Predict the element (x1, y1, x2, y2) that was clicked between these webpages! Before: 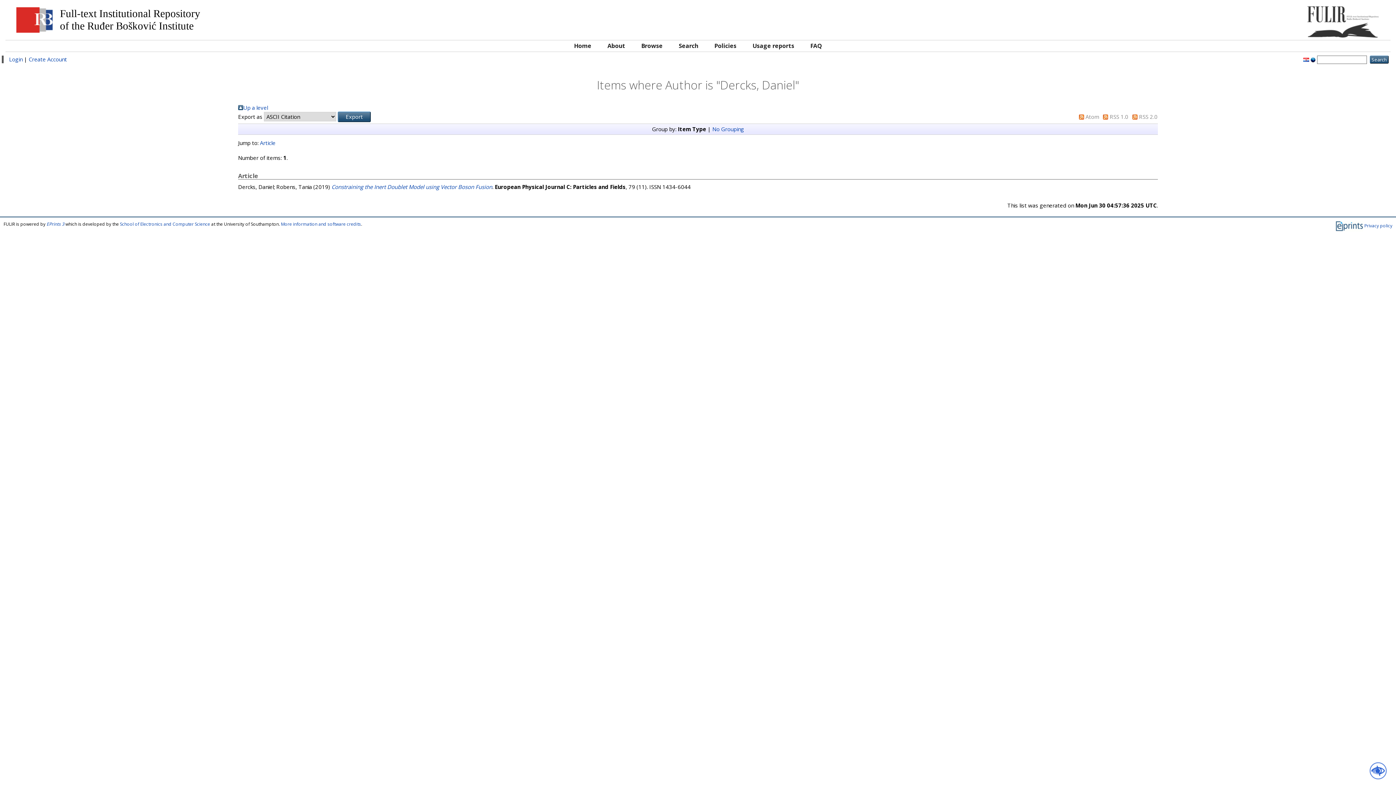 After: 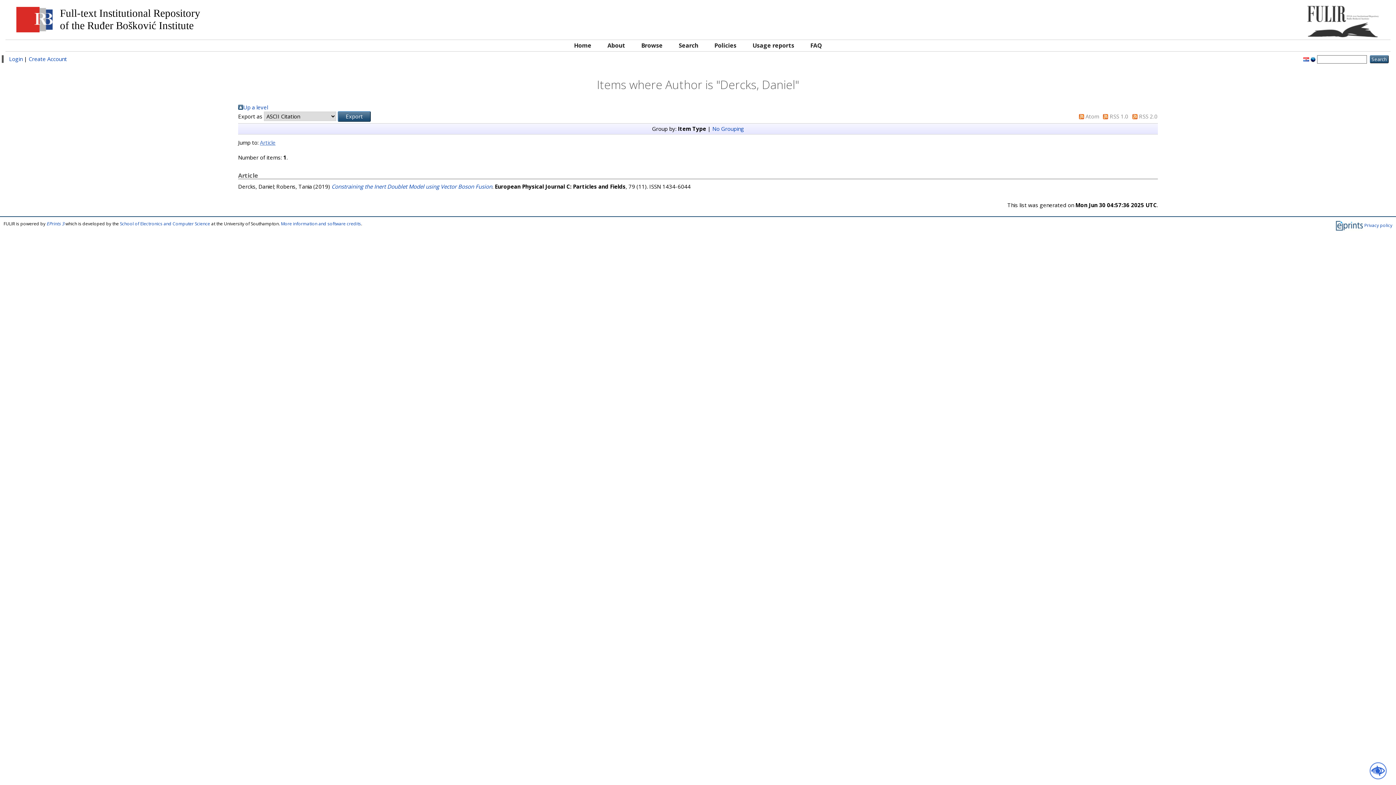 Action: label: Article bbox: (259, 139, 275, 146)